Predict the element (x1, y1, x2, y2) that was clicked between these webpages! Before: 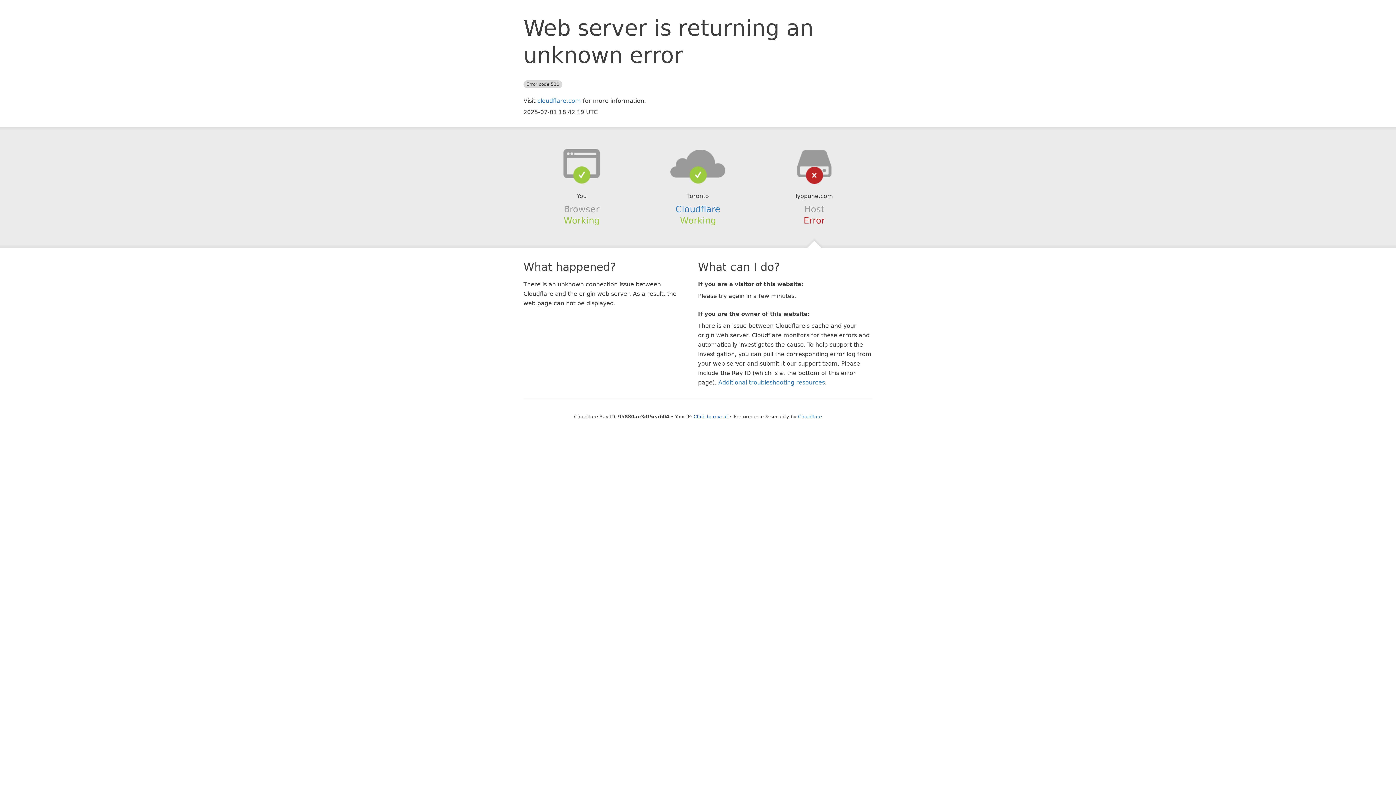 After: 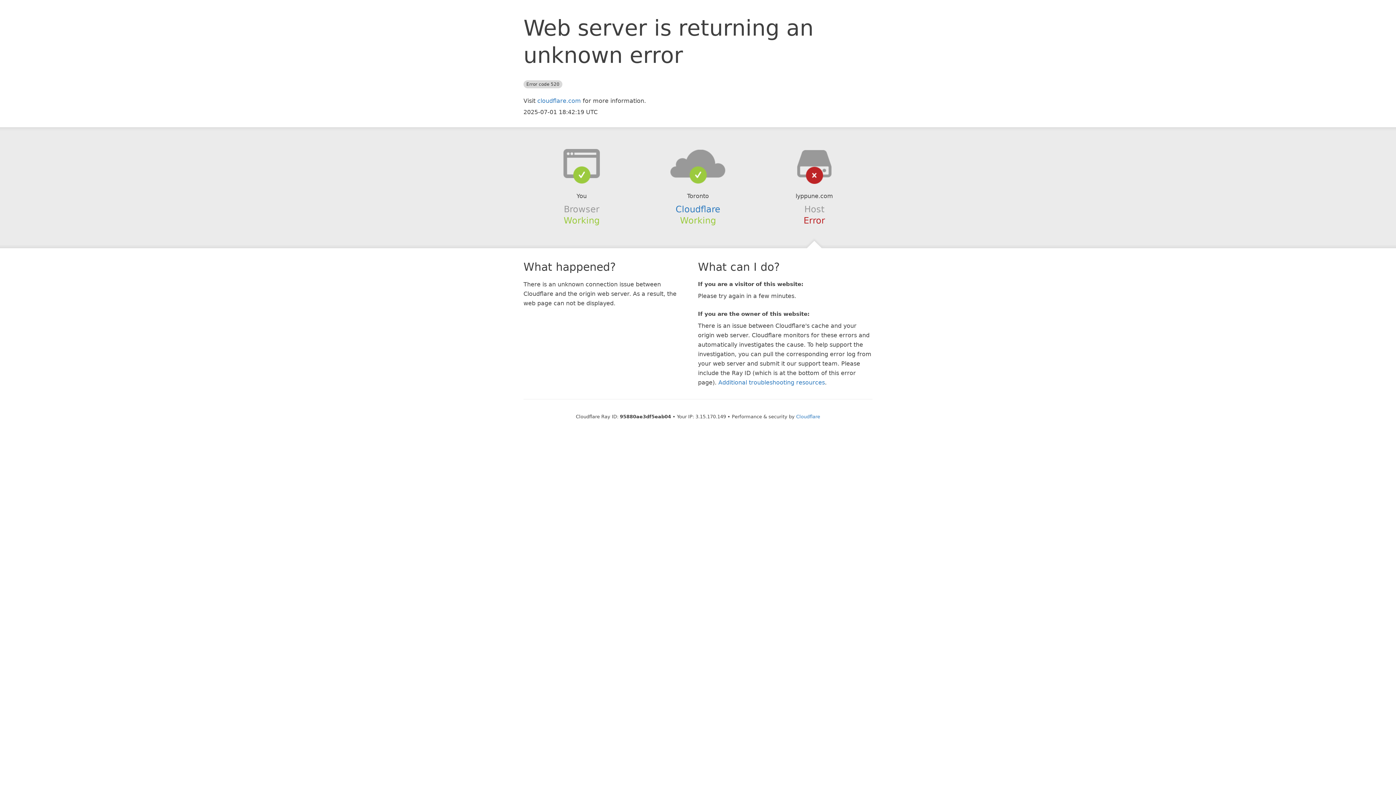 Action: label: Click to reveal bbox: (693, 414, 728, 419)